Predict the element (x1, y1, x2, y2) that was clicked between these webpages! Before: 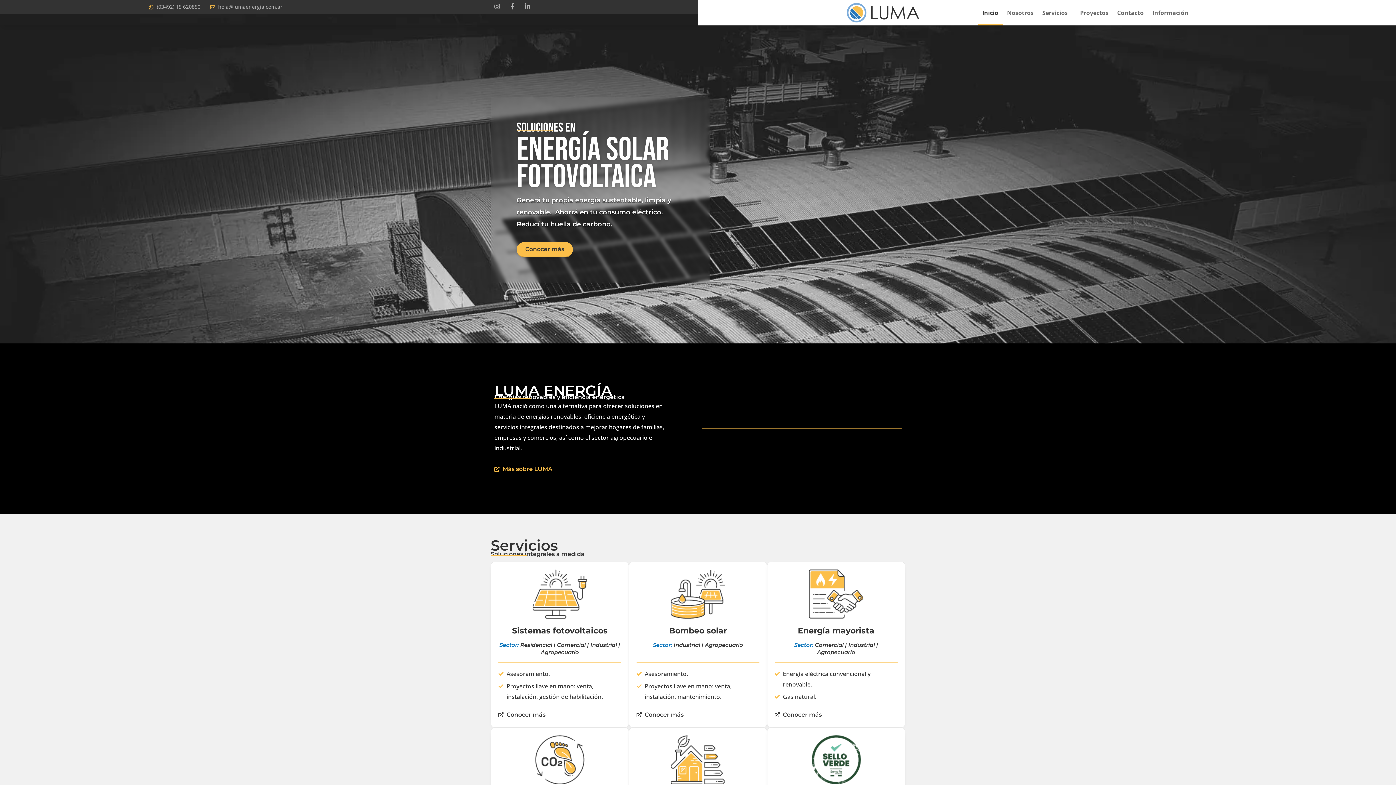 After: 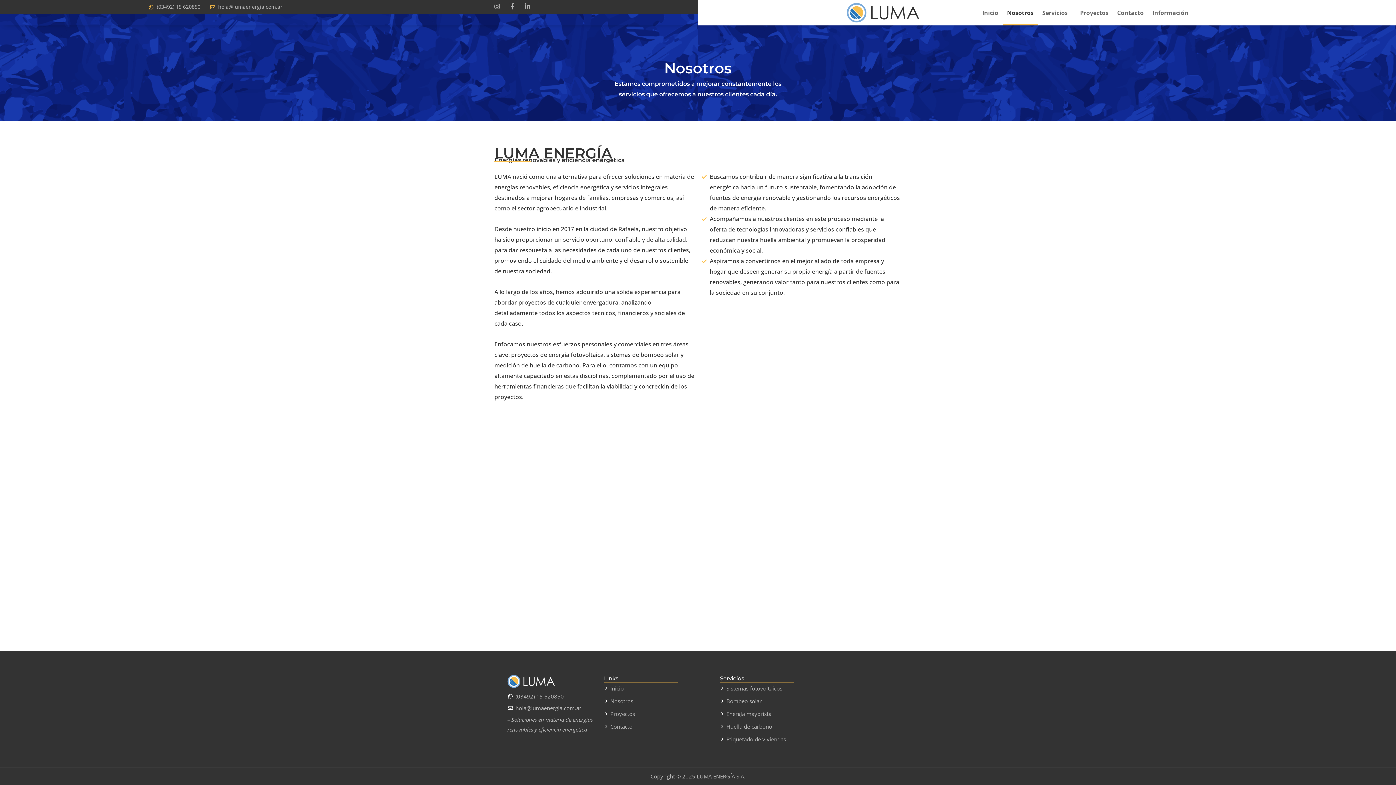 Action: label: Nosotros bbox: (1002, 0, 1038, 25)